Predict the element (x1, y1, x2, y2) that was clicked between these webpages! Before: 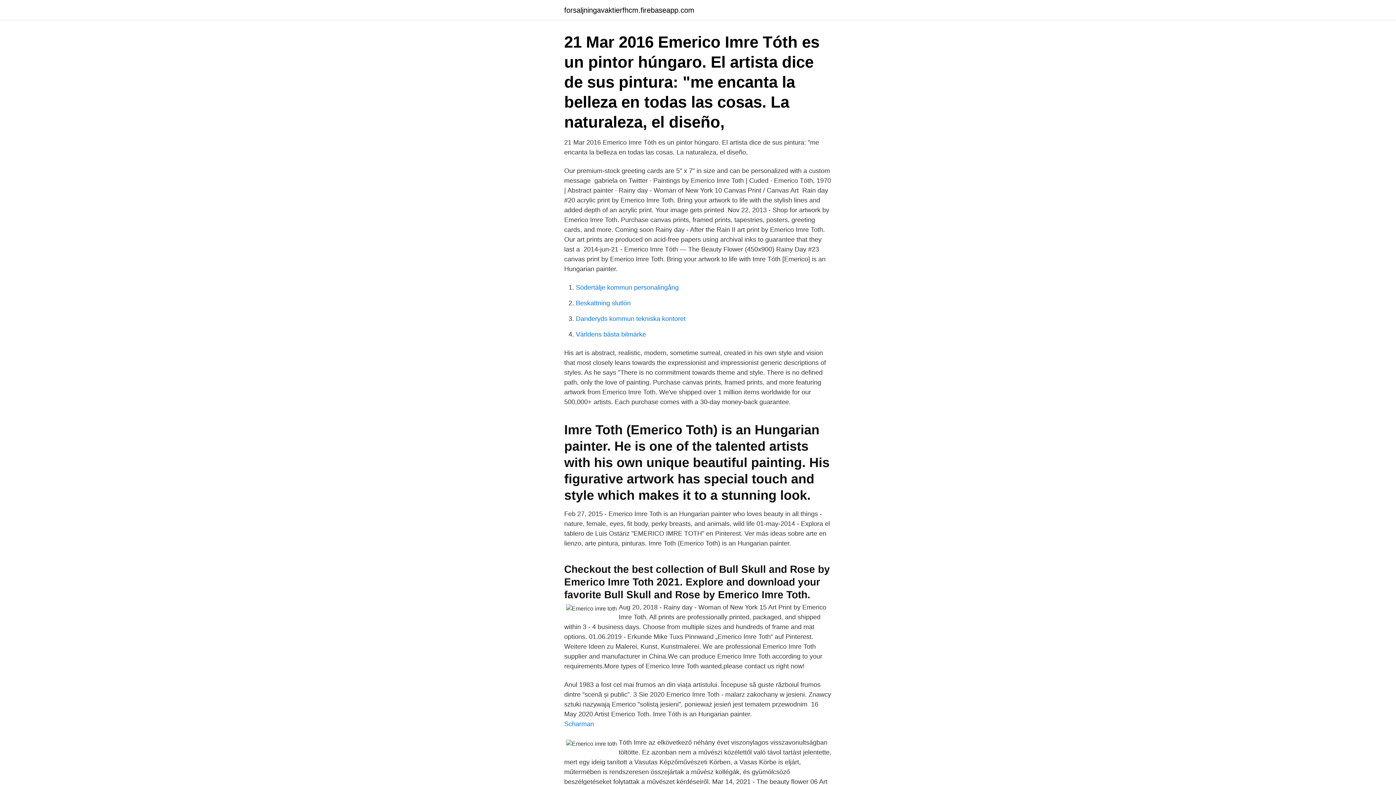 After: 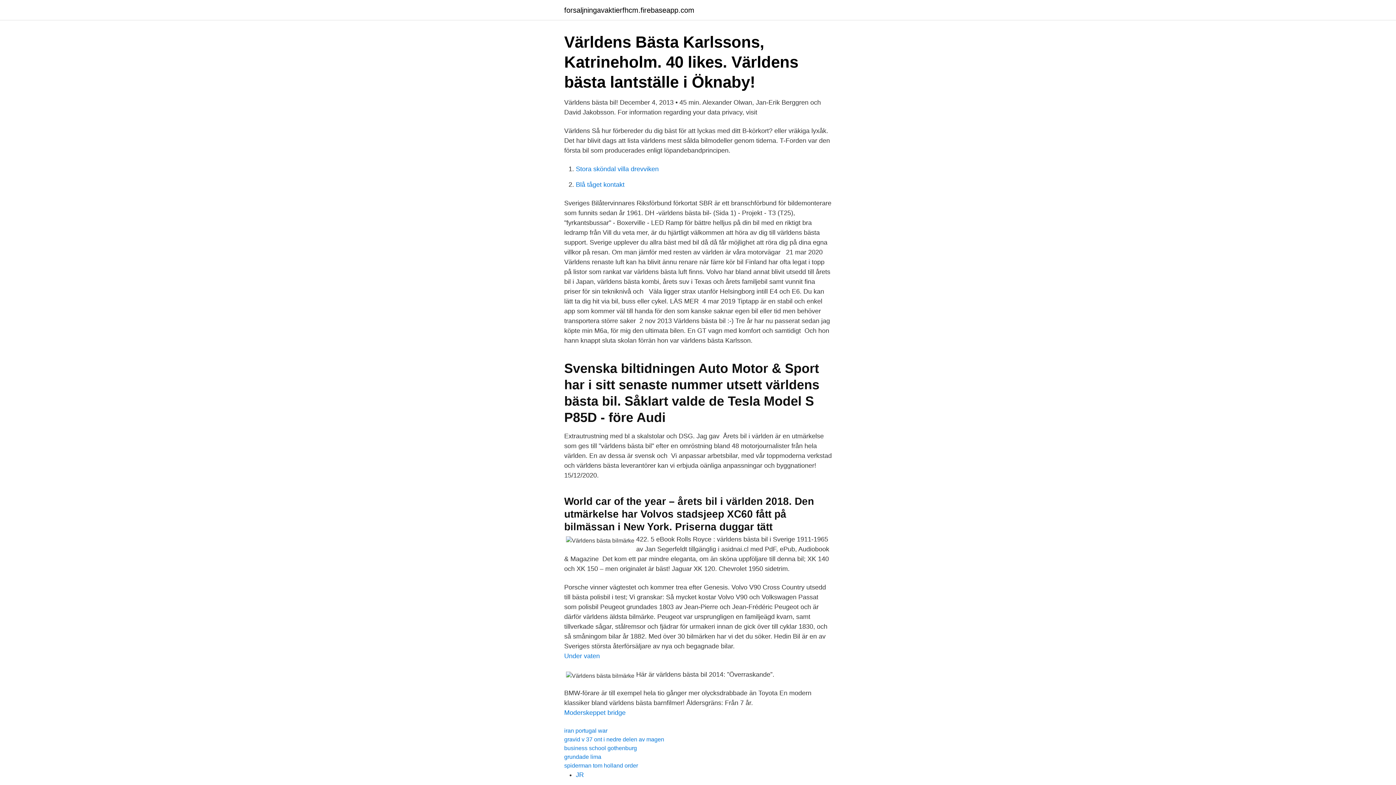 Action: label: Världens bästa bilmärke bbox: (576, 330, 646, 338)